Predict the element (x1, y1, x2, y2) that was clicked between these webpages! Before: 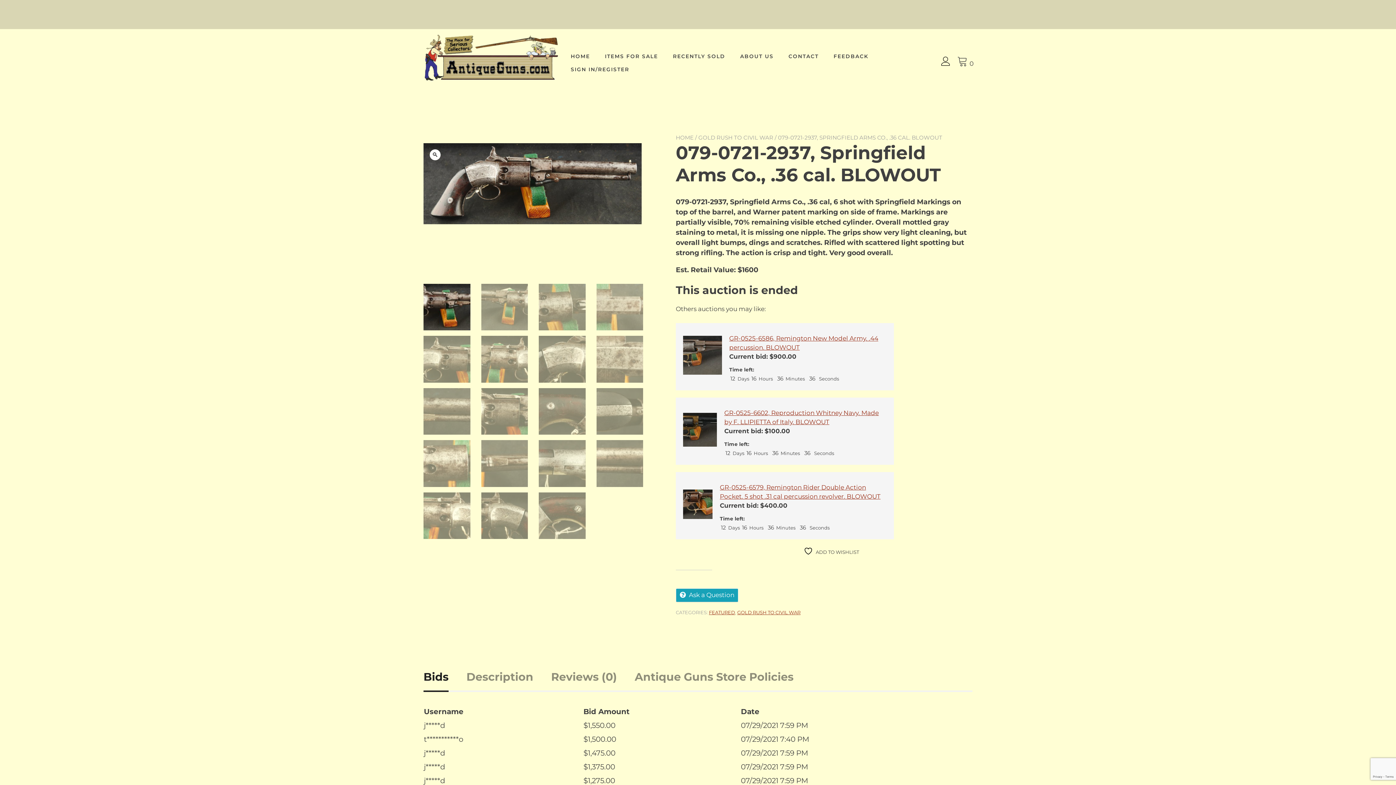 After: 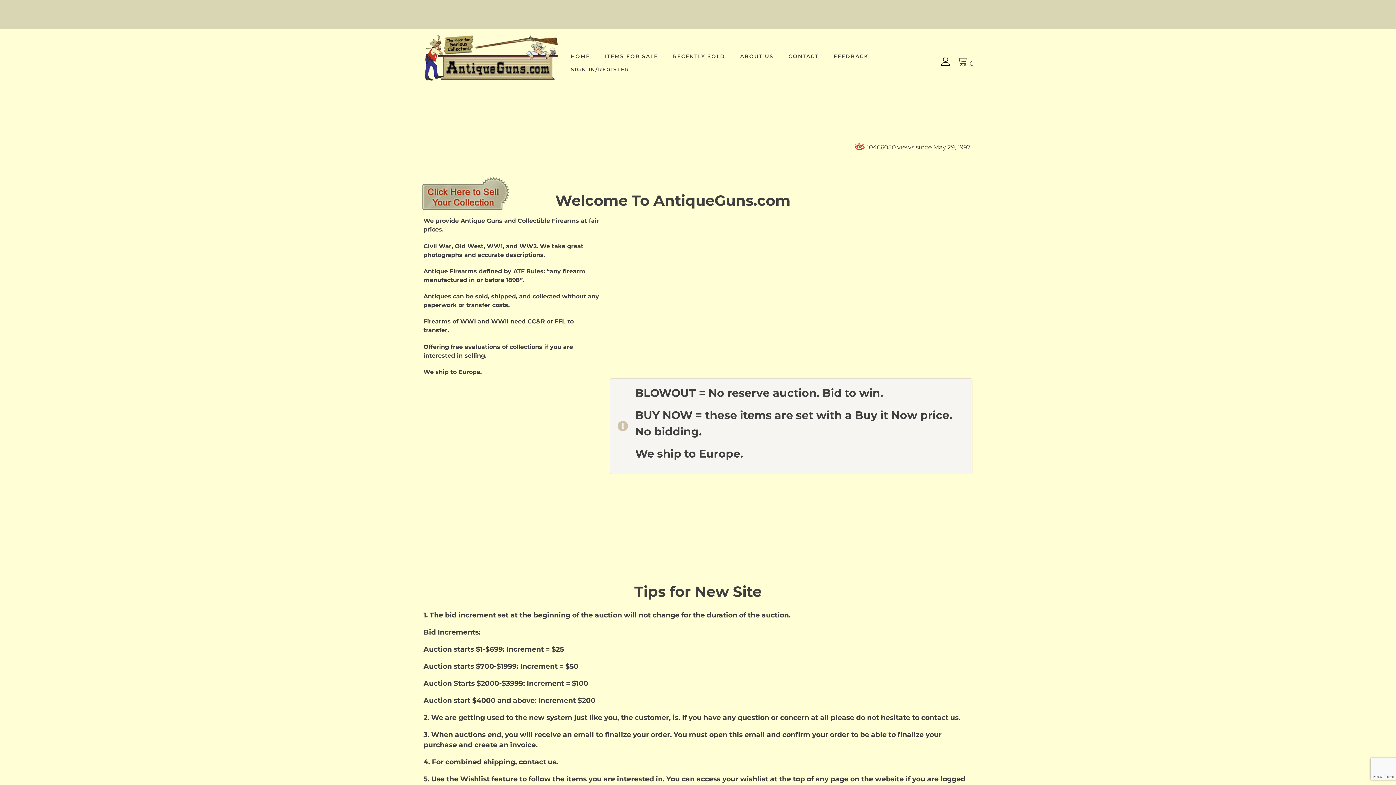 Action: bbox: (676, 134, 693, 141) label: HOME